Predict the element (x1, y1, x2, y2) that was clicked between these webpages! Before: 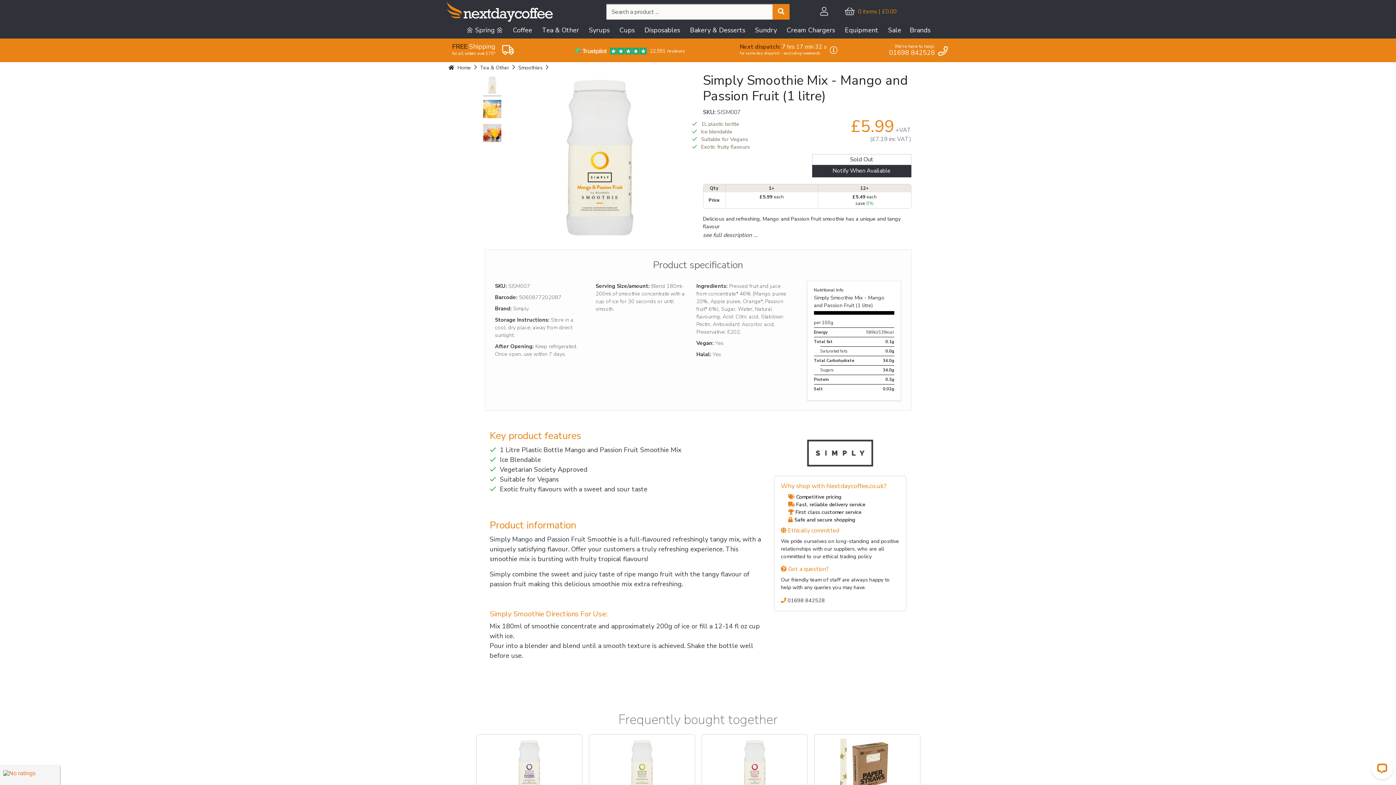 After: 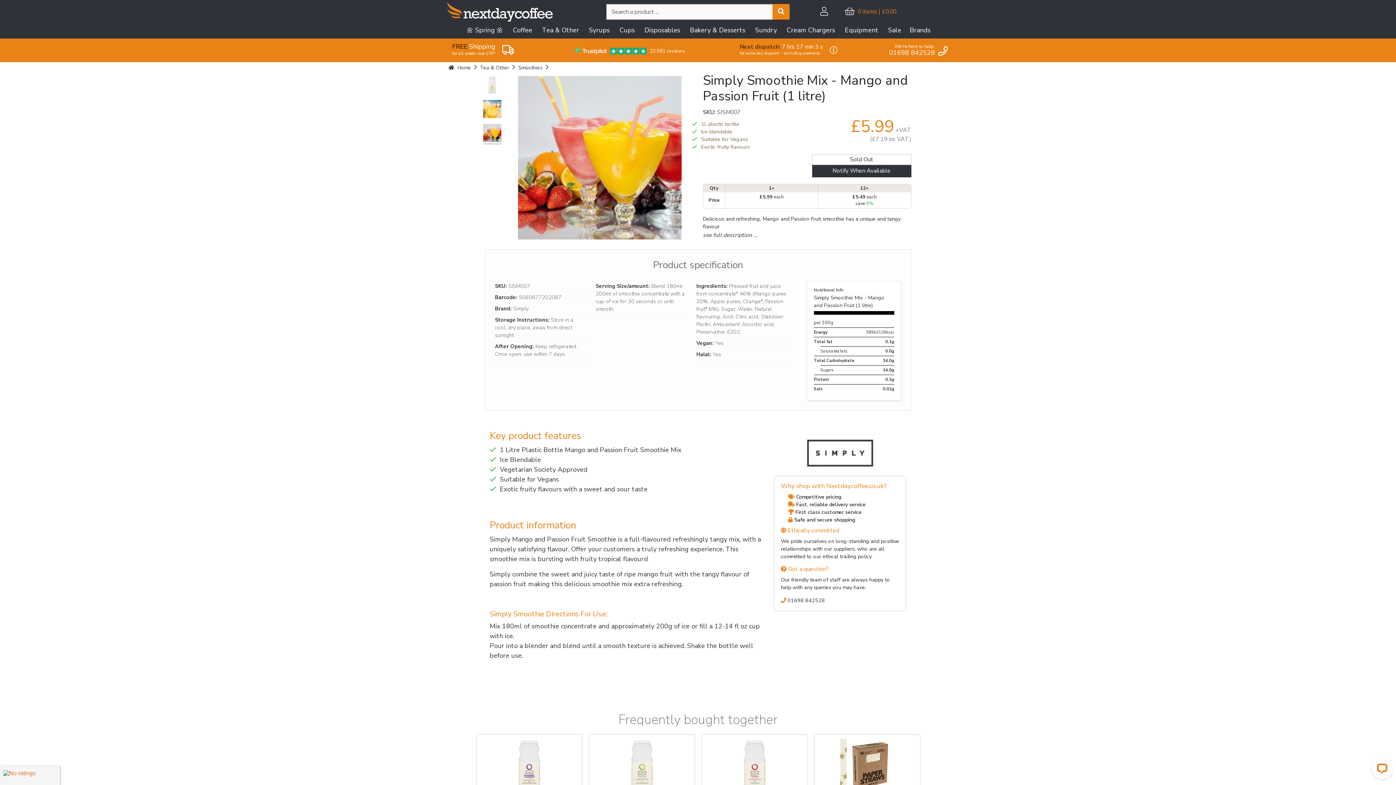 Action: bbox: (483, 123, 501, 144)